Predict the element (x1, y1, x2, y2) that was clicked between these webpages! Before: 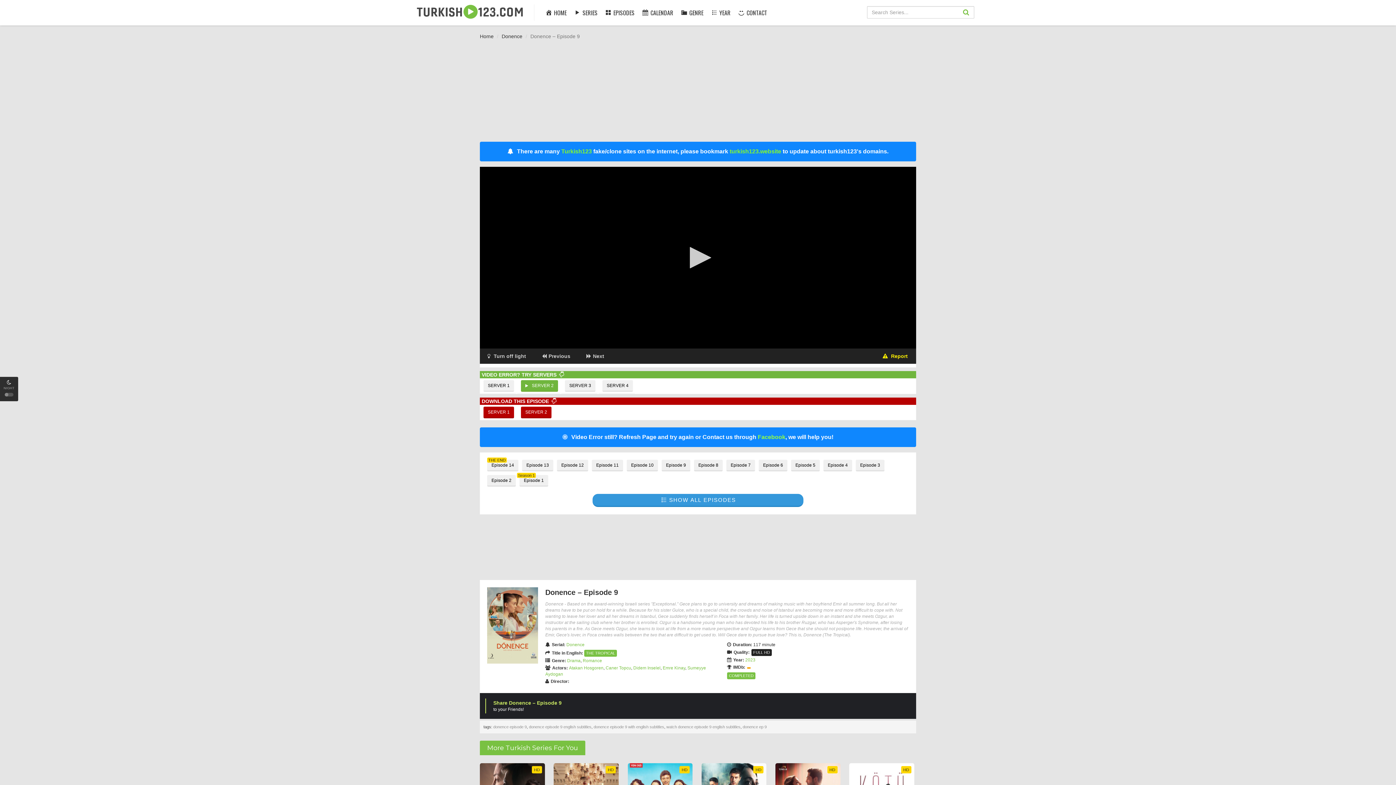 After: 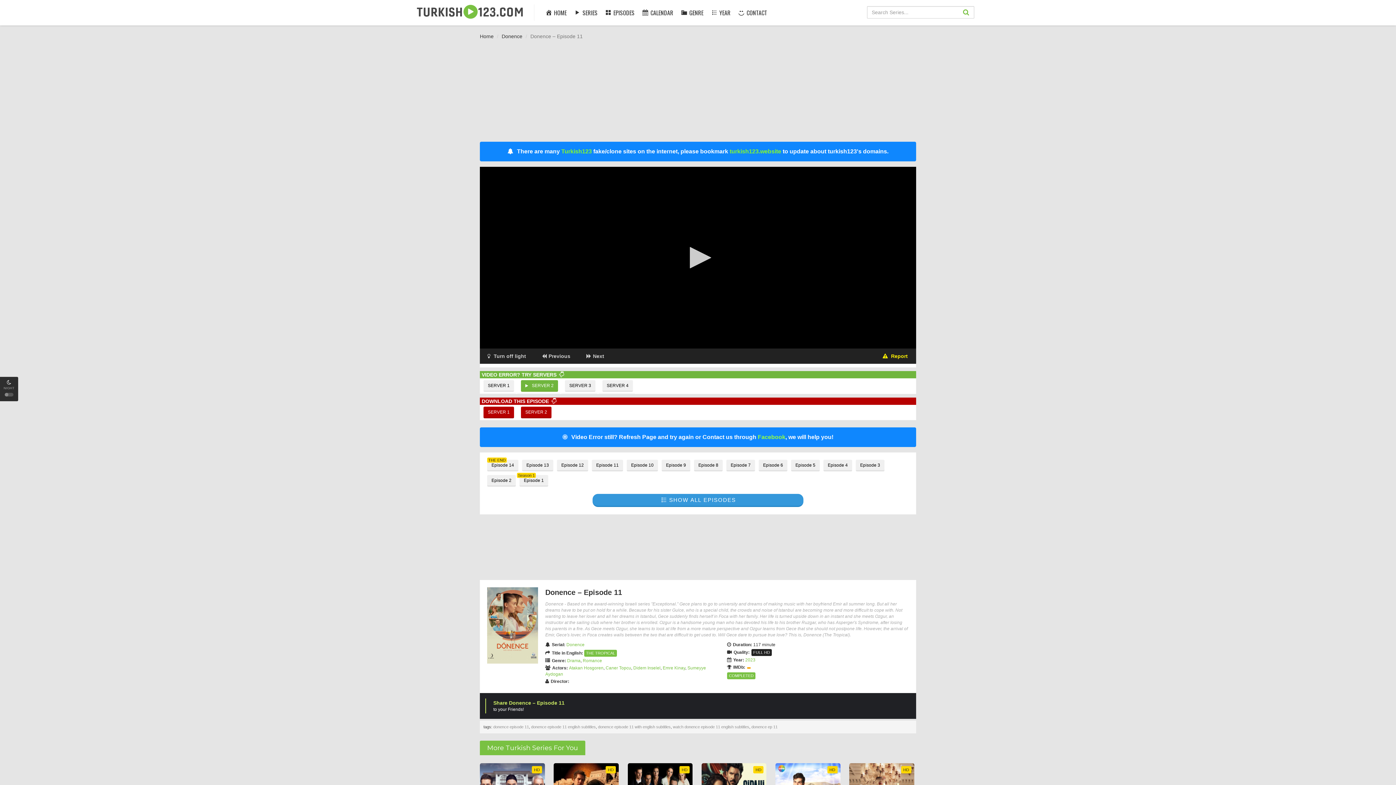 Action: label: Episode 11 bbox: (592, 460, 623, 471)